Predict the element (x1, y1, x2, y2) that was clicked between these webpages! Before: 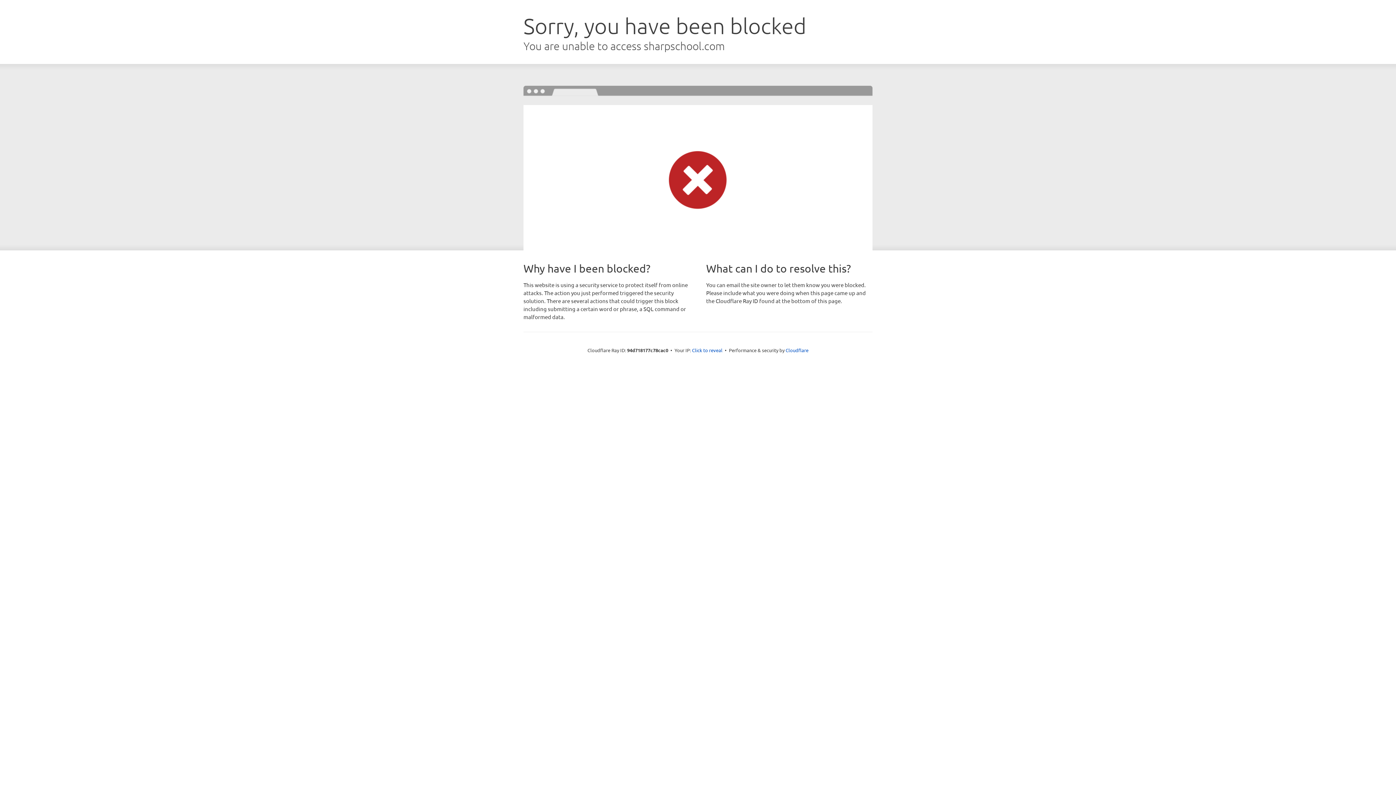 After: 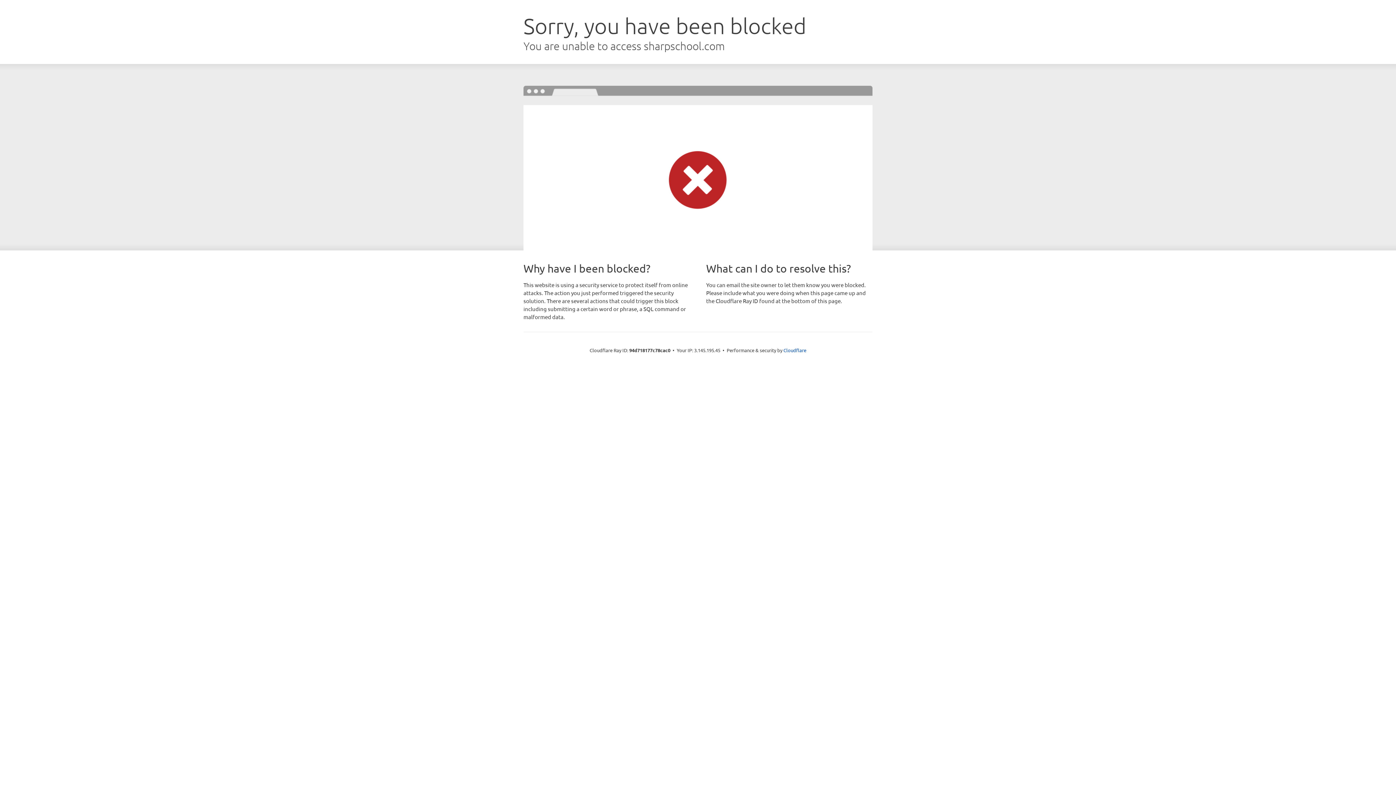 Action: bbox: (692, 346, 722, 353) label: Click to reveal